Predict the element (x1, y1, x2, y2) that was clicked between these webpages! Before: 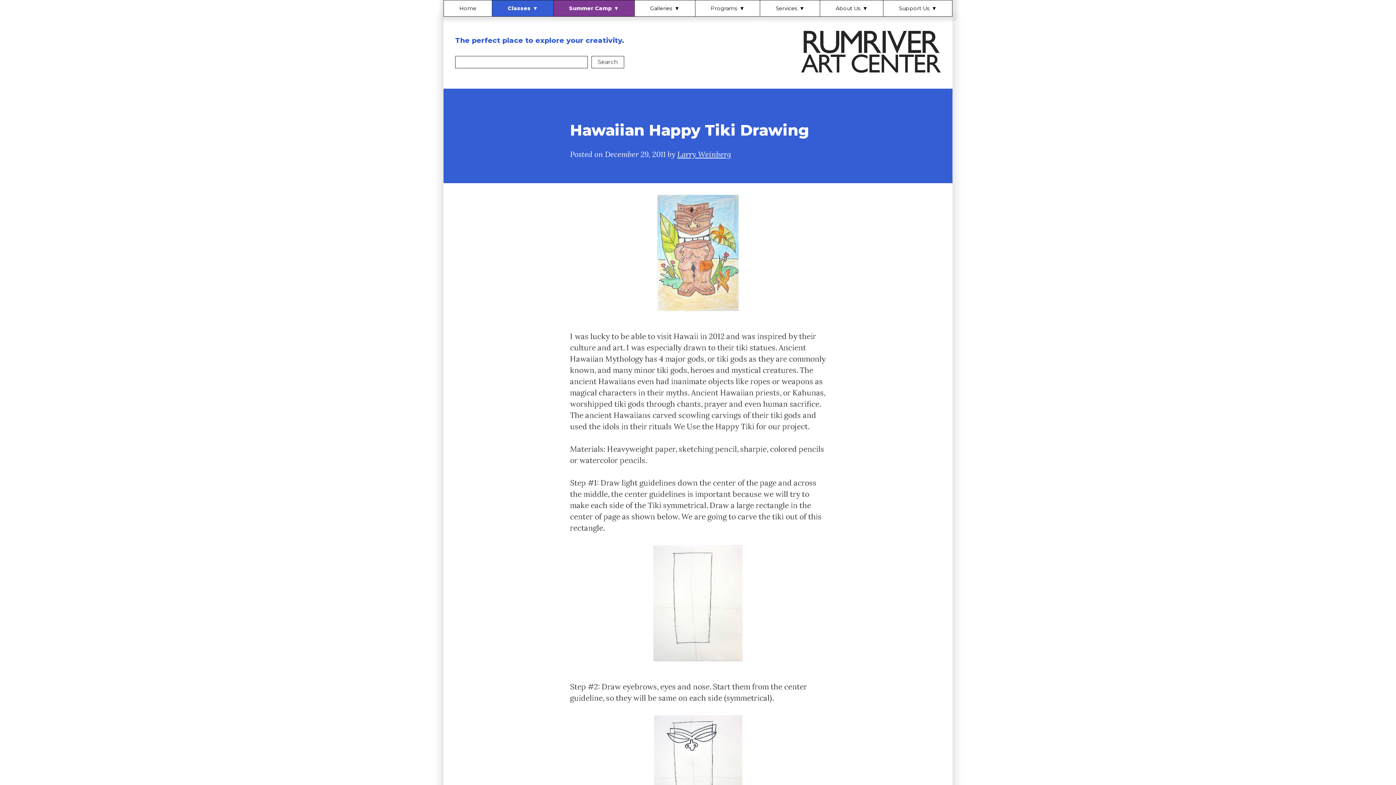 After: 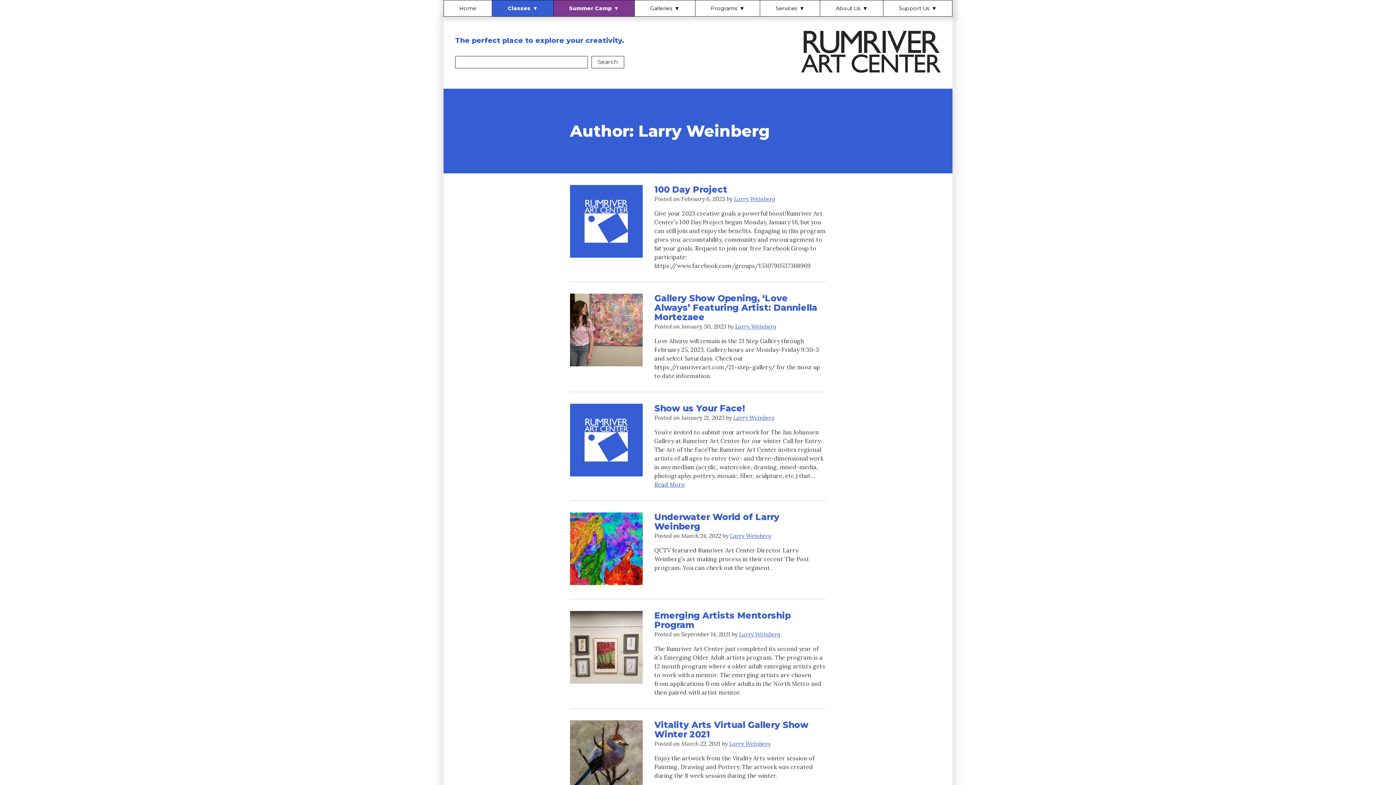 Action: bbox: (677, 149, 731, 159) label: Larry Weinberg